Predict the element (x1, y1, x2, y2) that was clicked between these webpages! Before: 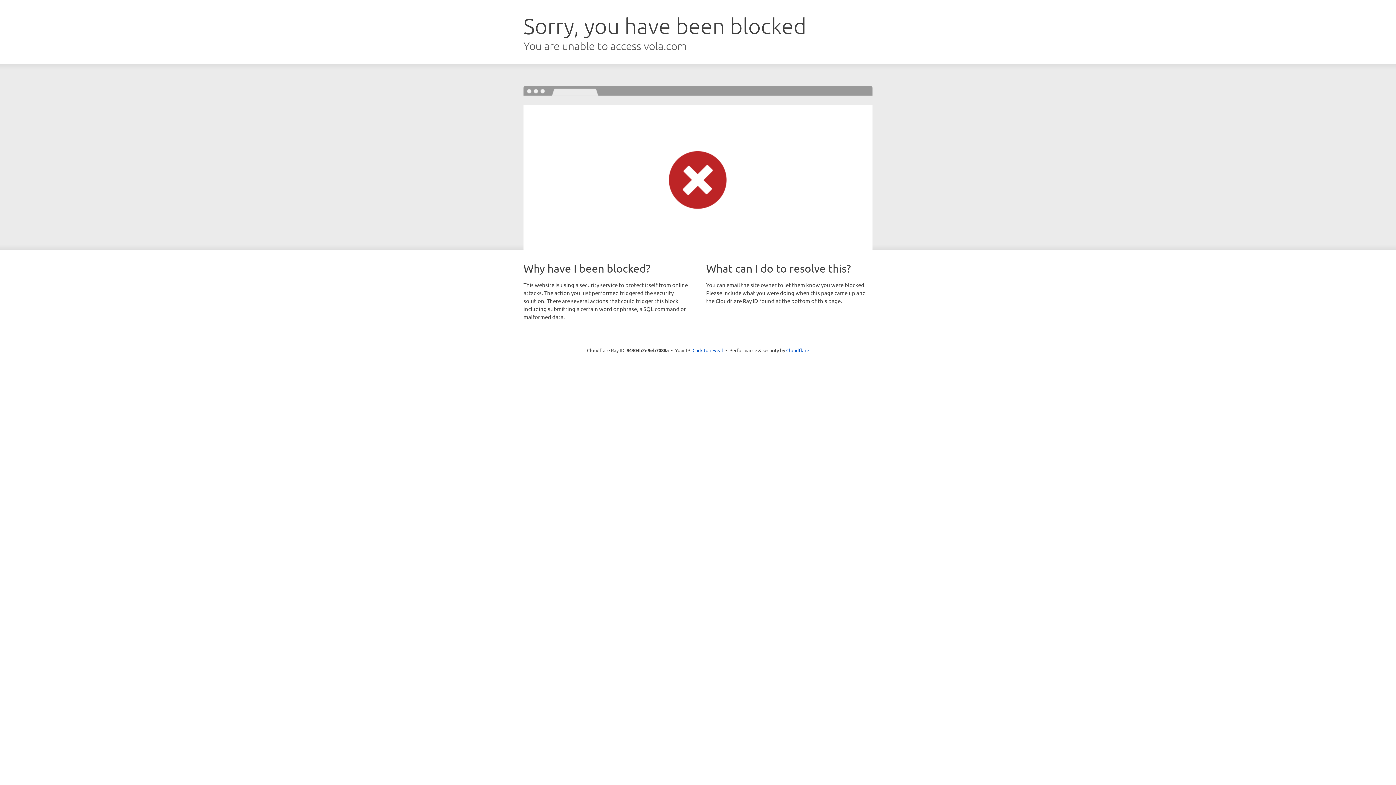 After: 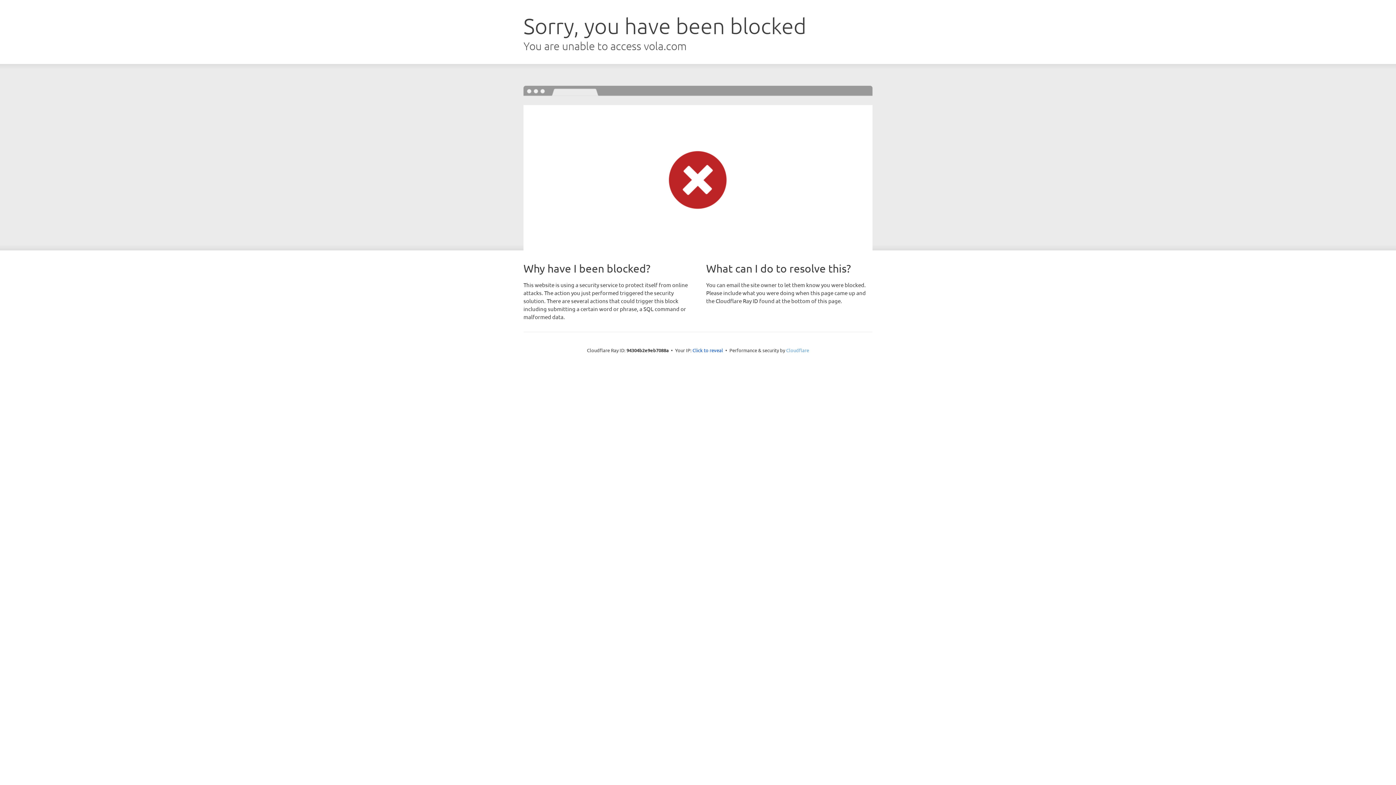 Action: label: Cloudflare bbox: (786, 347, 809, 353)